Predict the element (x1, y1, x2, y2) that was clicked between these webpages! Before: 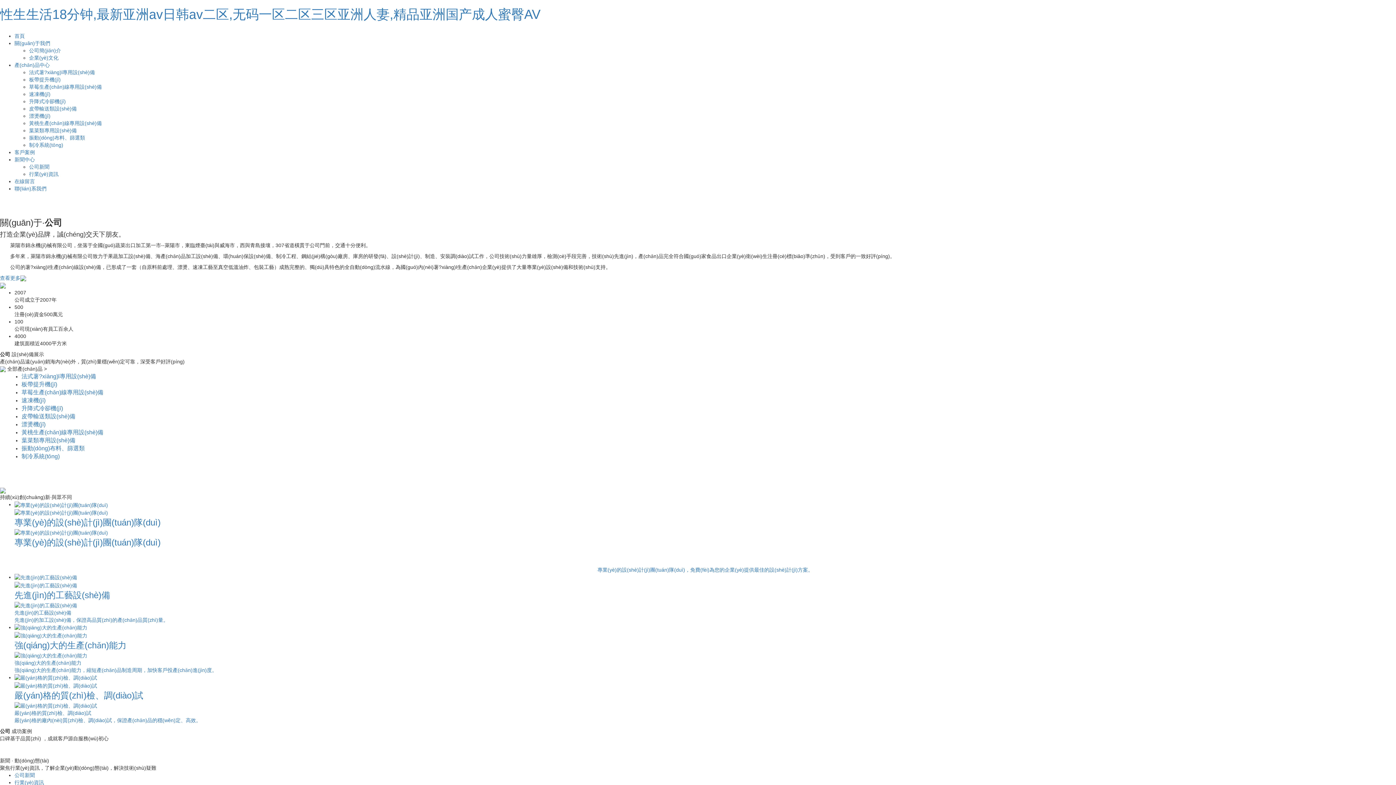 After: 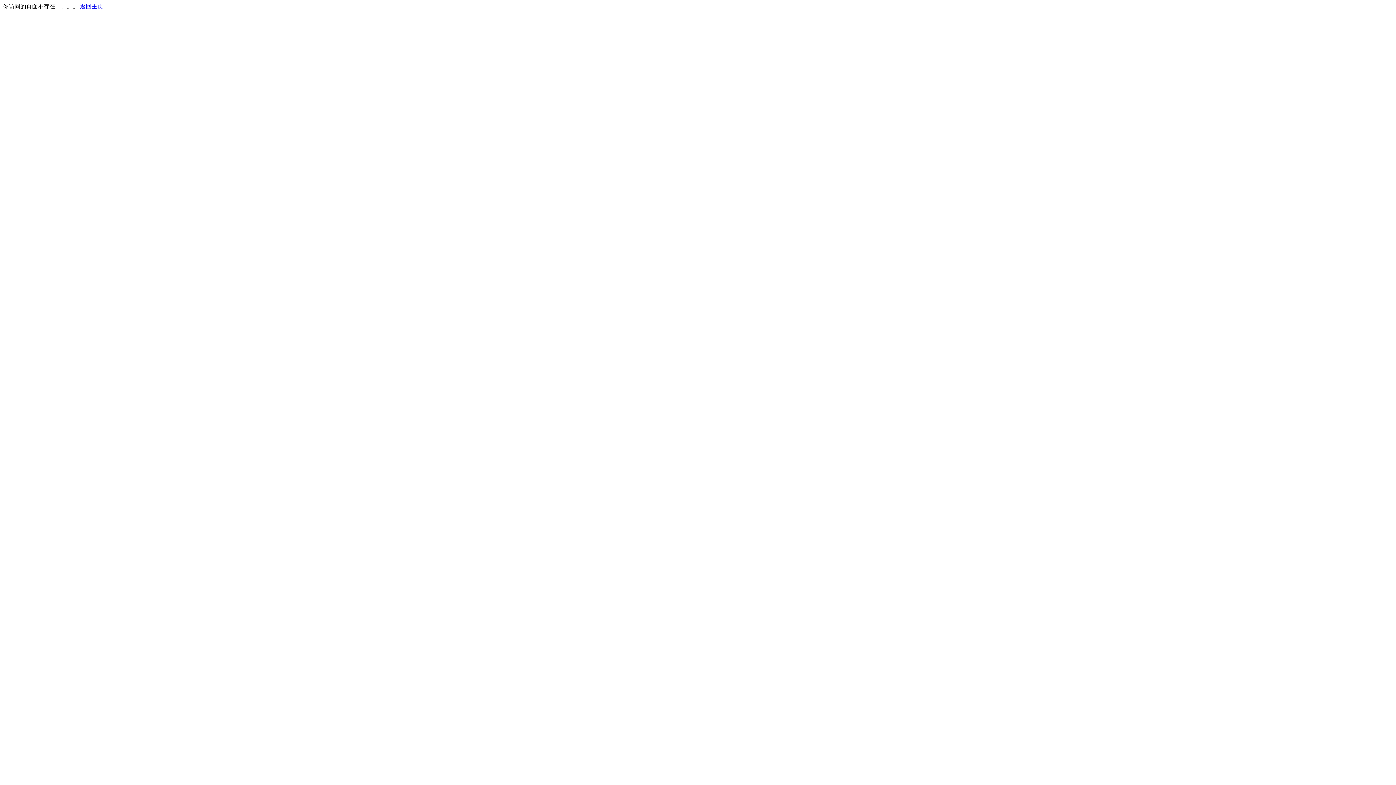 Action: label: 升降式冷卻機(jī) bbox: (21, 405, 62, 411)